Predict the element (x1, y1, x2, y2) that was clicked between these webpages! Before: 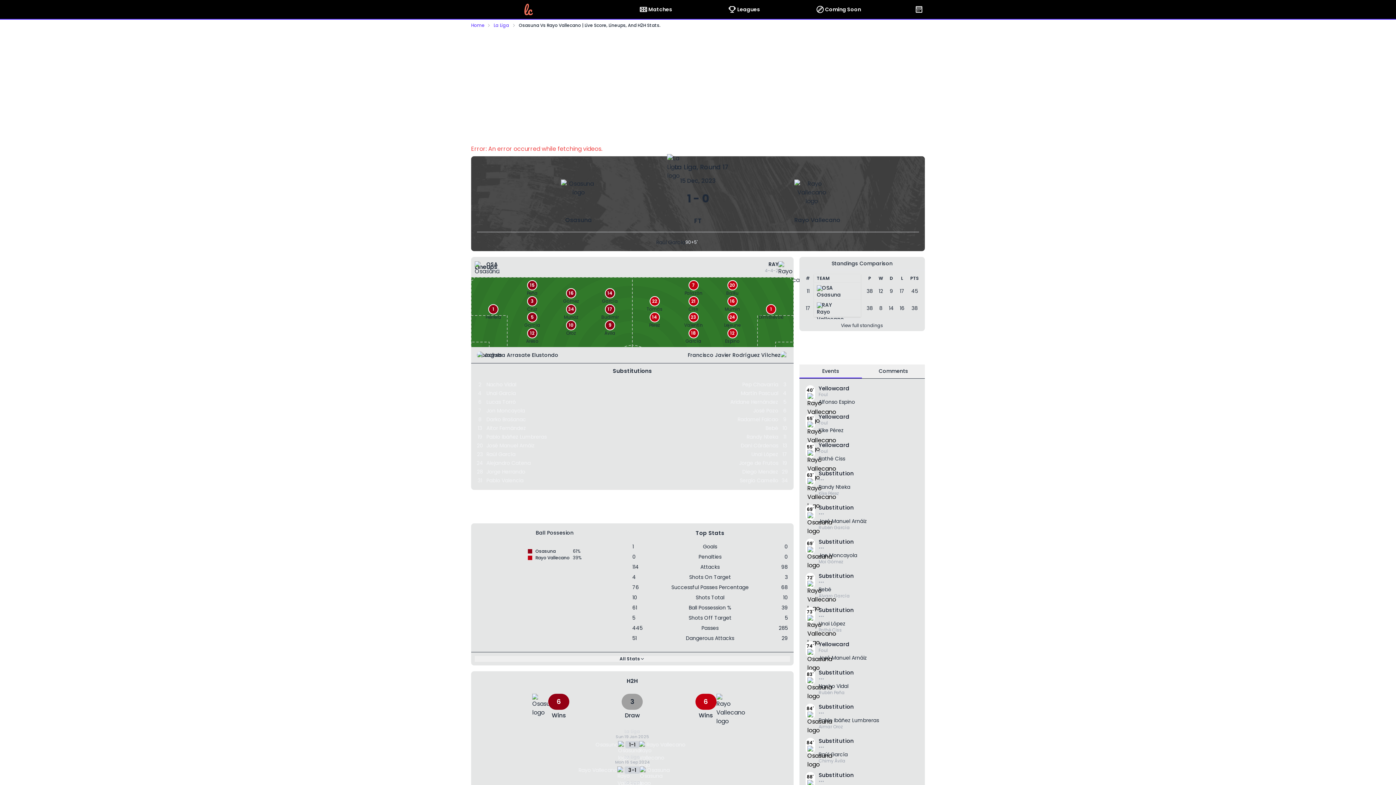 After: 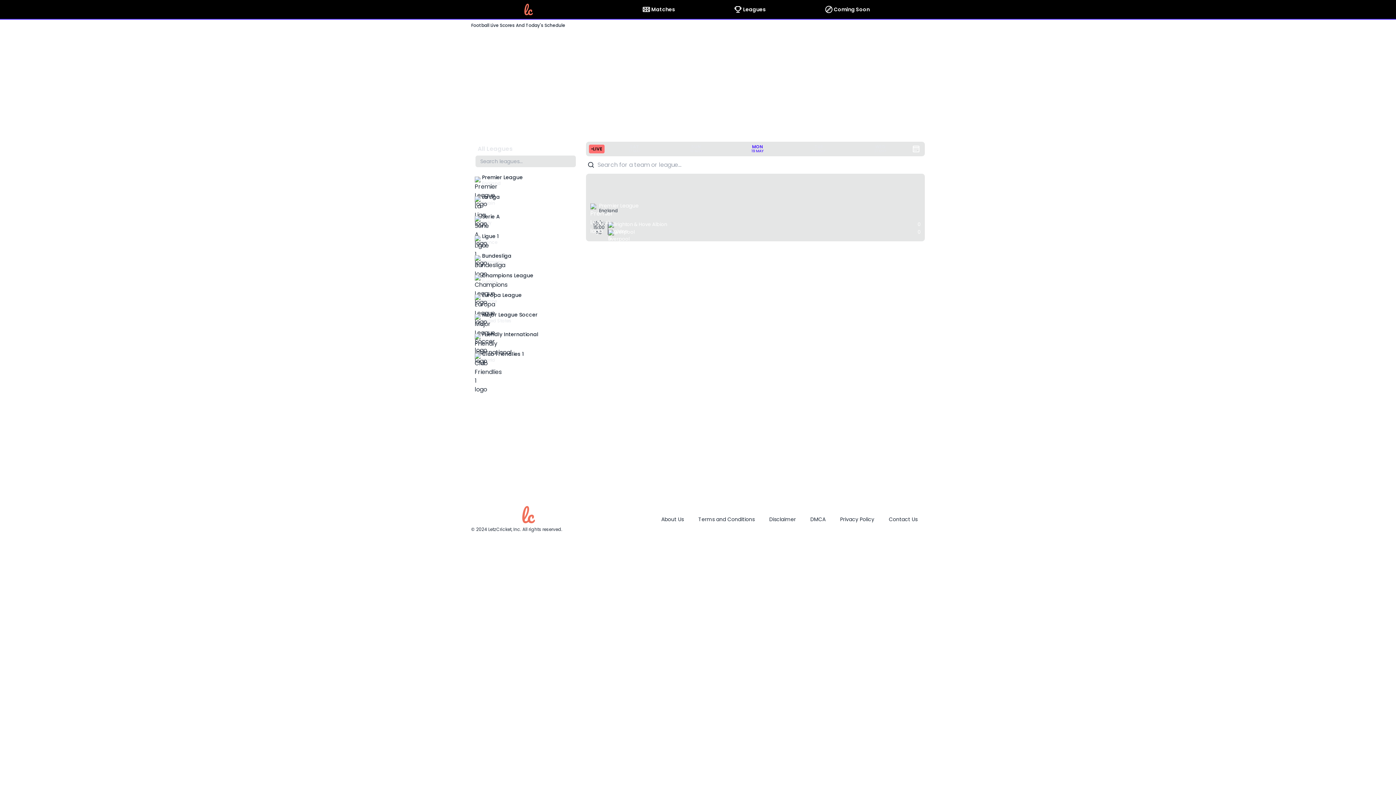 Action: bbox: (471, 3, 586, 15)